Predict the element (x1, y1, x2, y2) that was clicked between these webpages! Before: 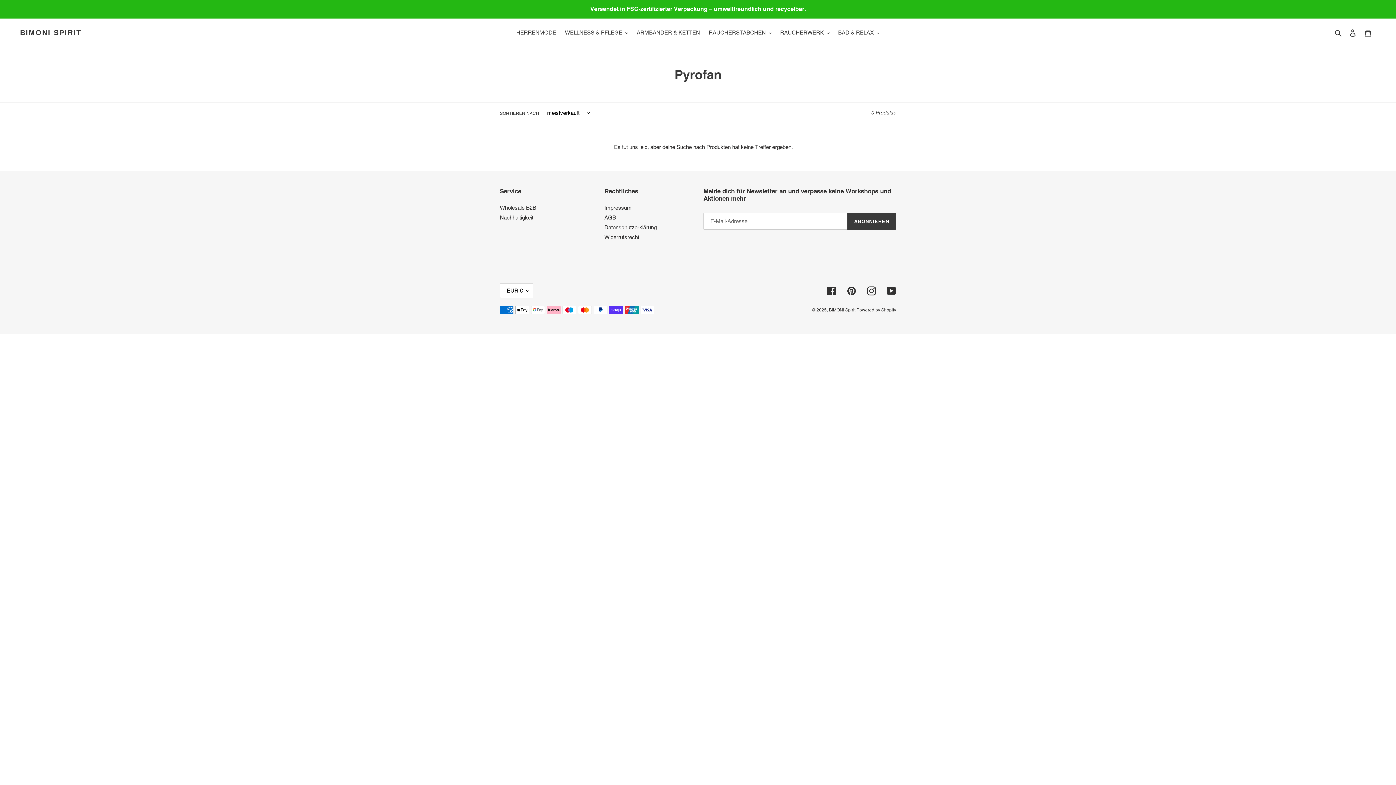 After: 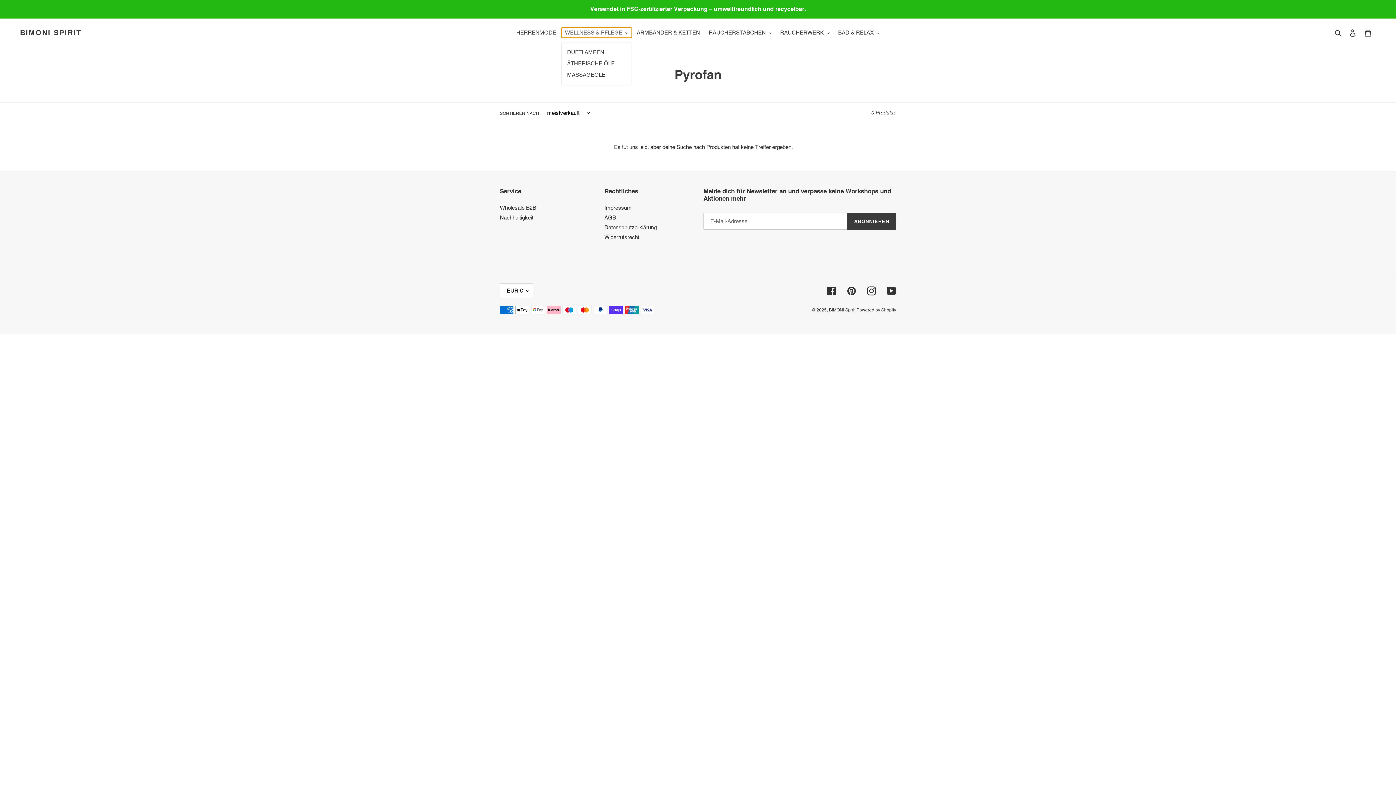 Action: bbox: (561, 27, 631, 37) label: WELLNESS & PFLEGE